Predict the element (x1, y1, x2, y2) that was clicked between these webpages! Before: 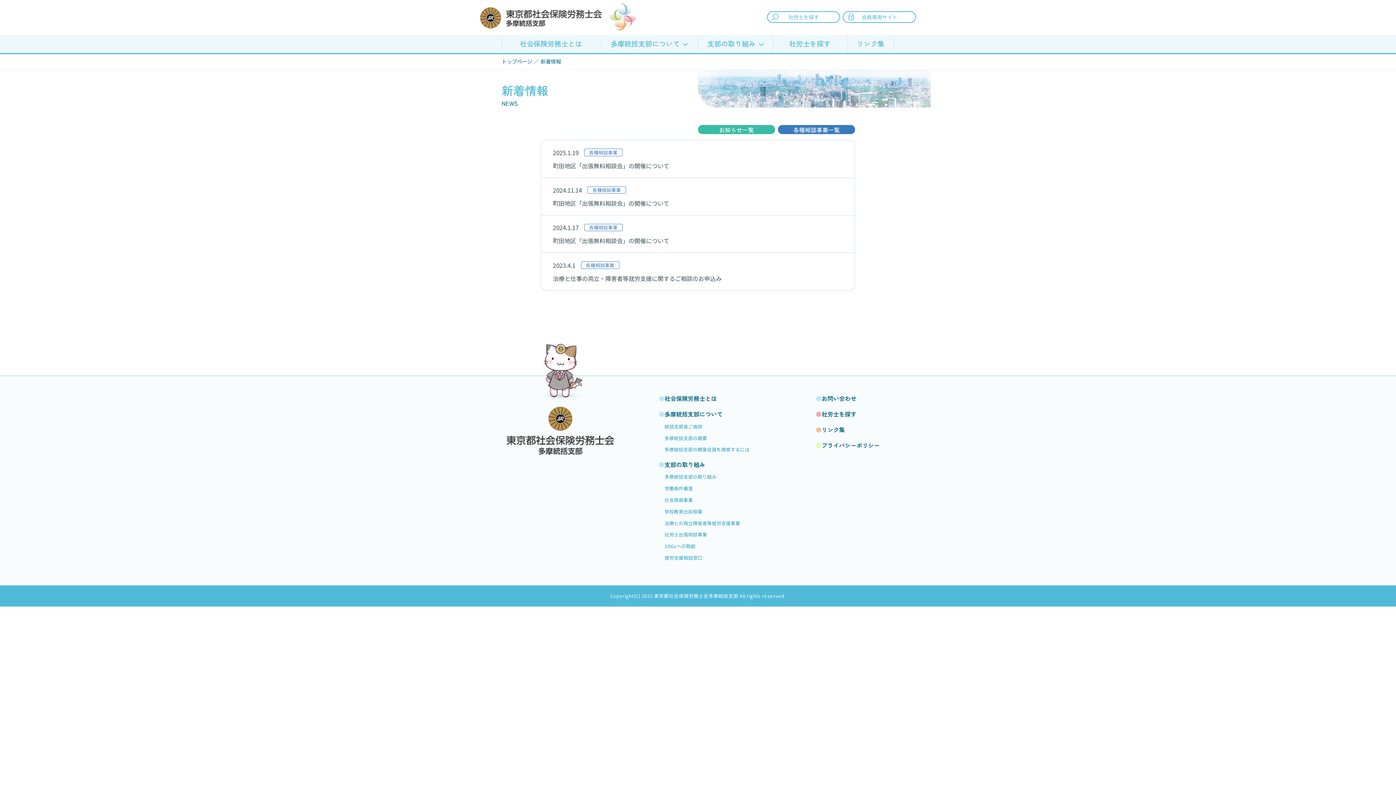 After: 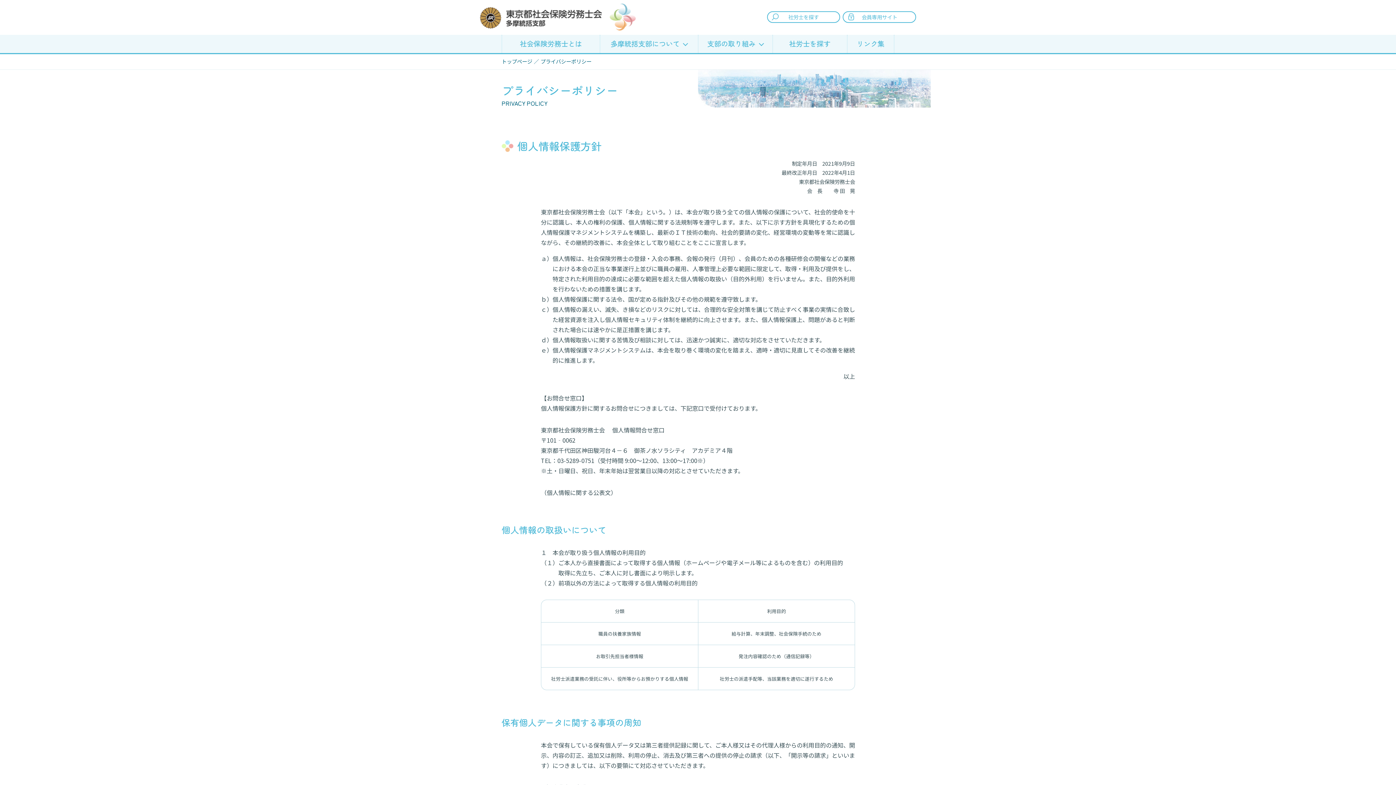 Action: bbox: (816, 441, 880, 449) label: ●プライバシーポリシー